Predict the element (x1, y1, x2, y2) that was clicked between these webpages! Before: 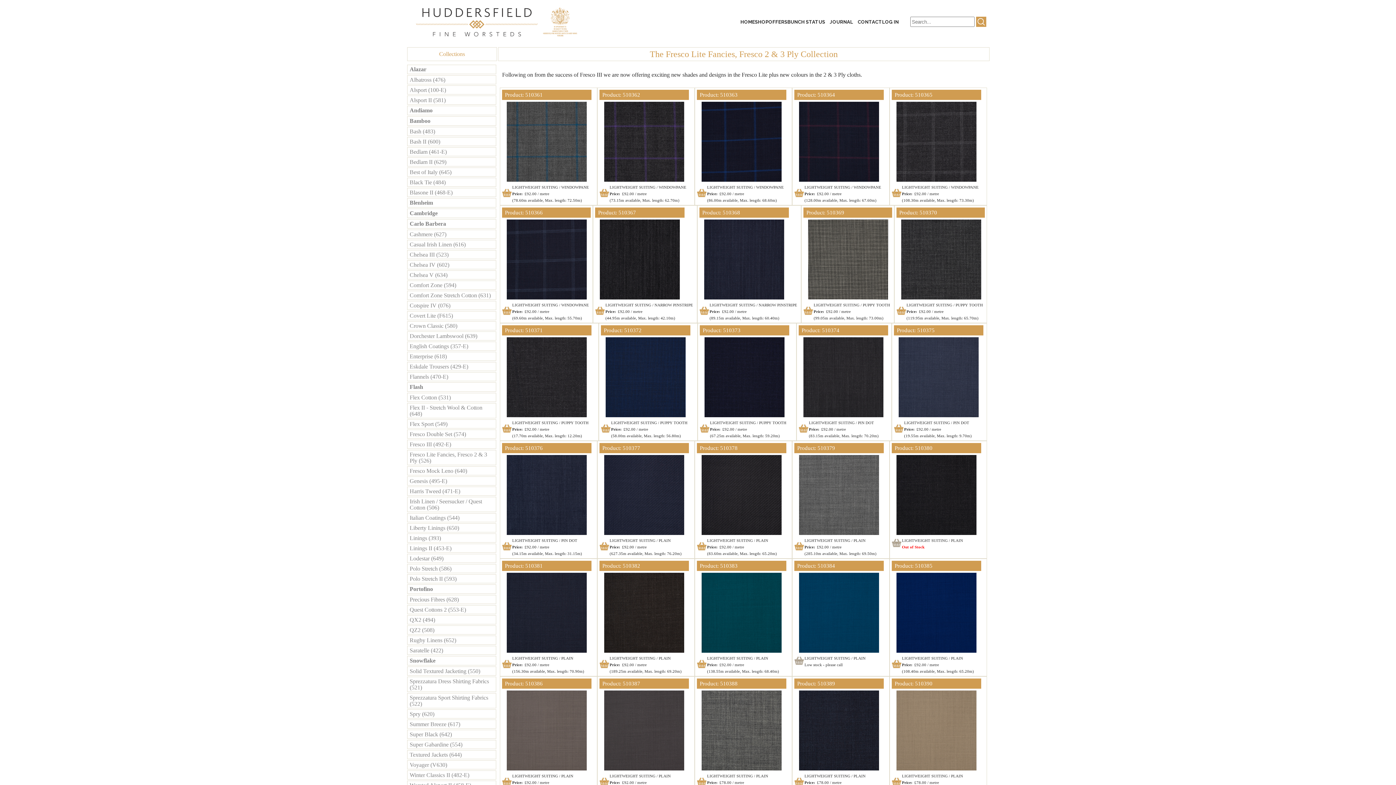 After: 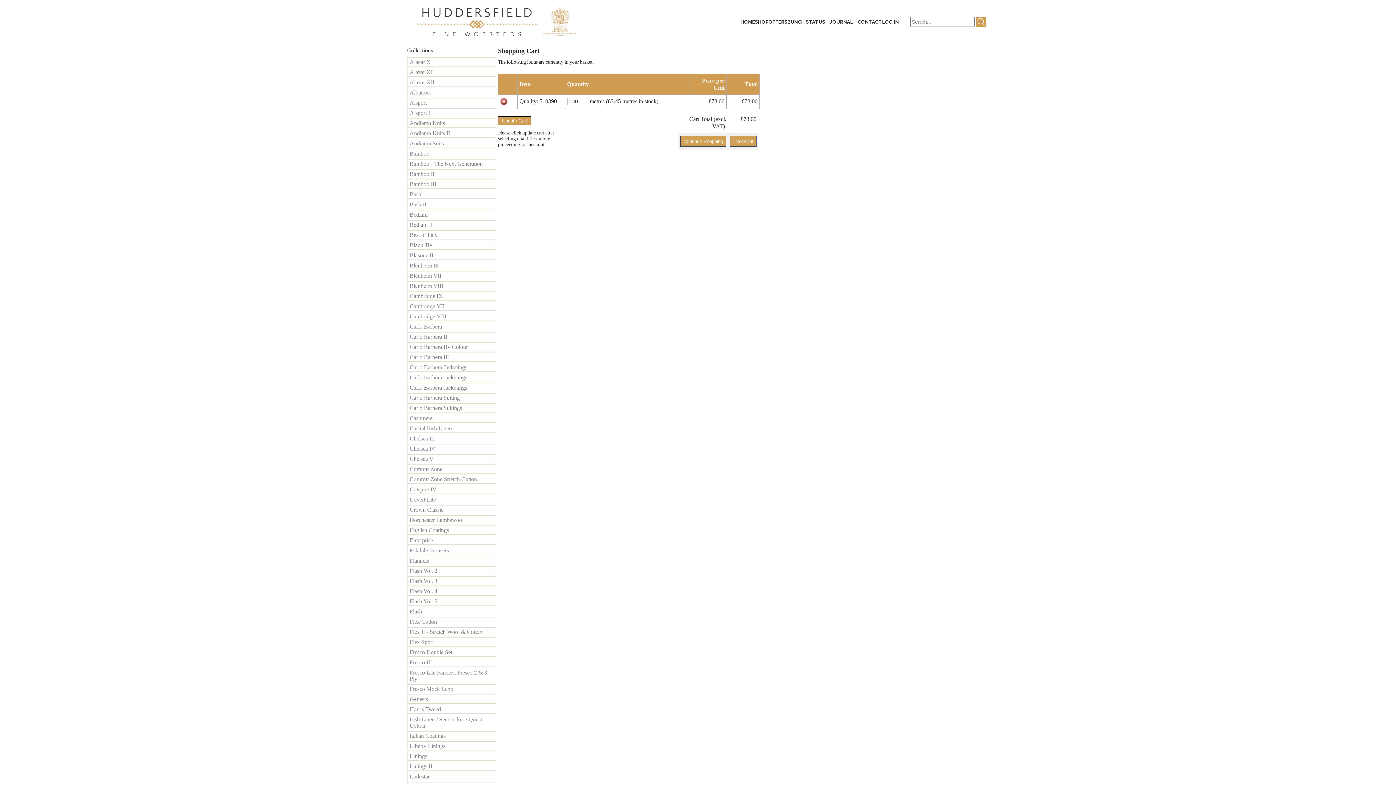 Action: bbox: (892, 777, 902, 787)